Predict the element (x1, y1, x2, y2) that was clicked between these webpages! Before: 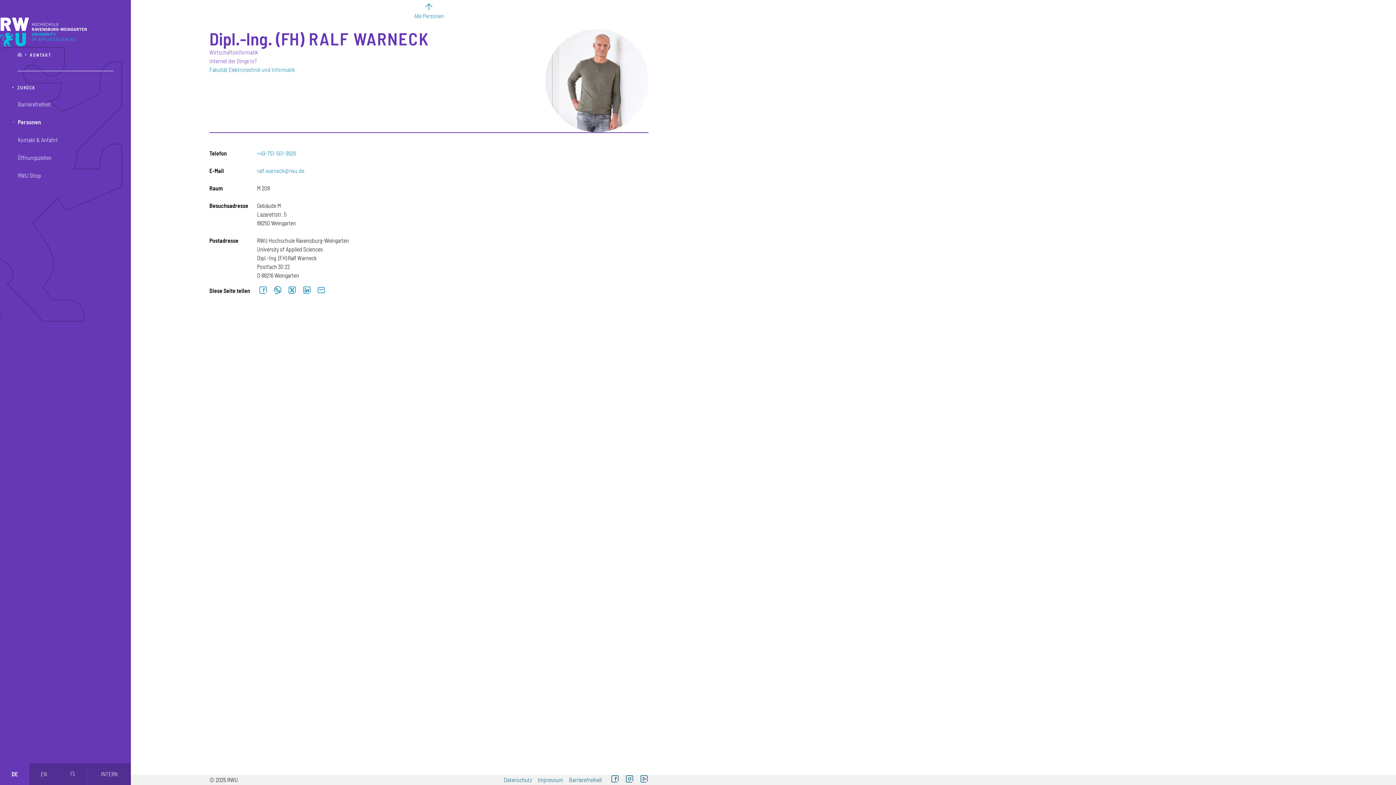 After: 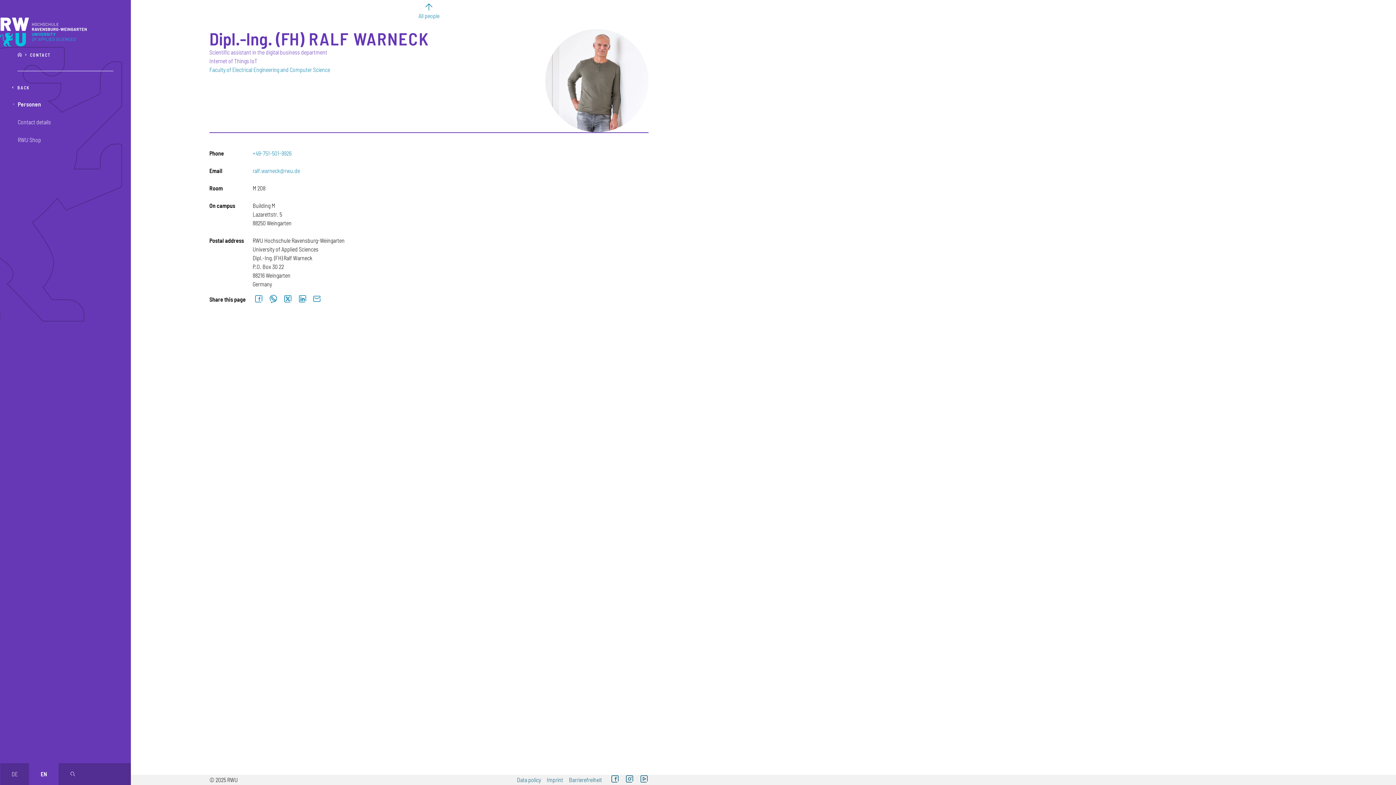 Action: label: EN bbox: (29, 763, 58, 785)